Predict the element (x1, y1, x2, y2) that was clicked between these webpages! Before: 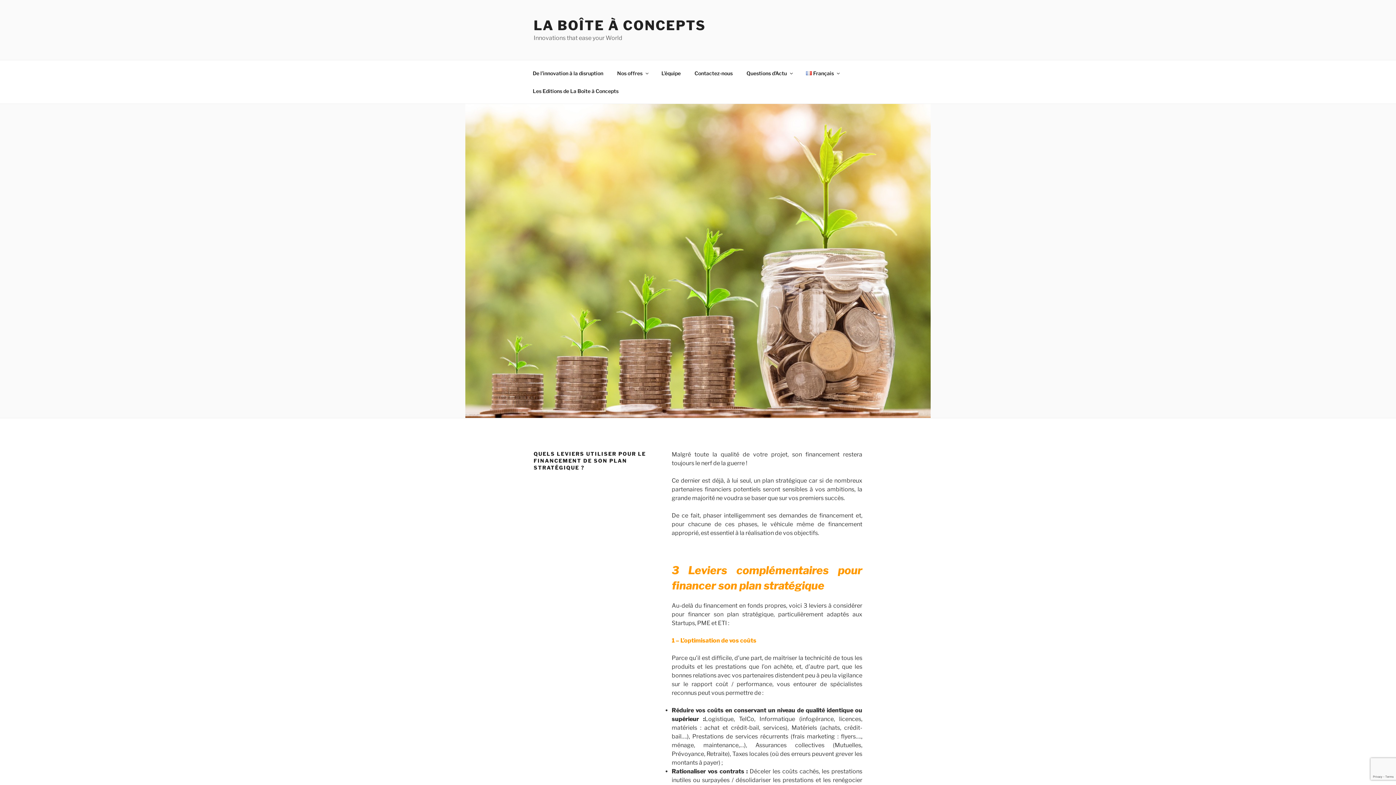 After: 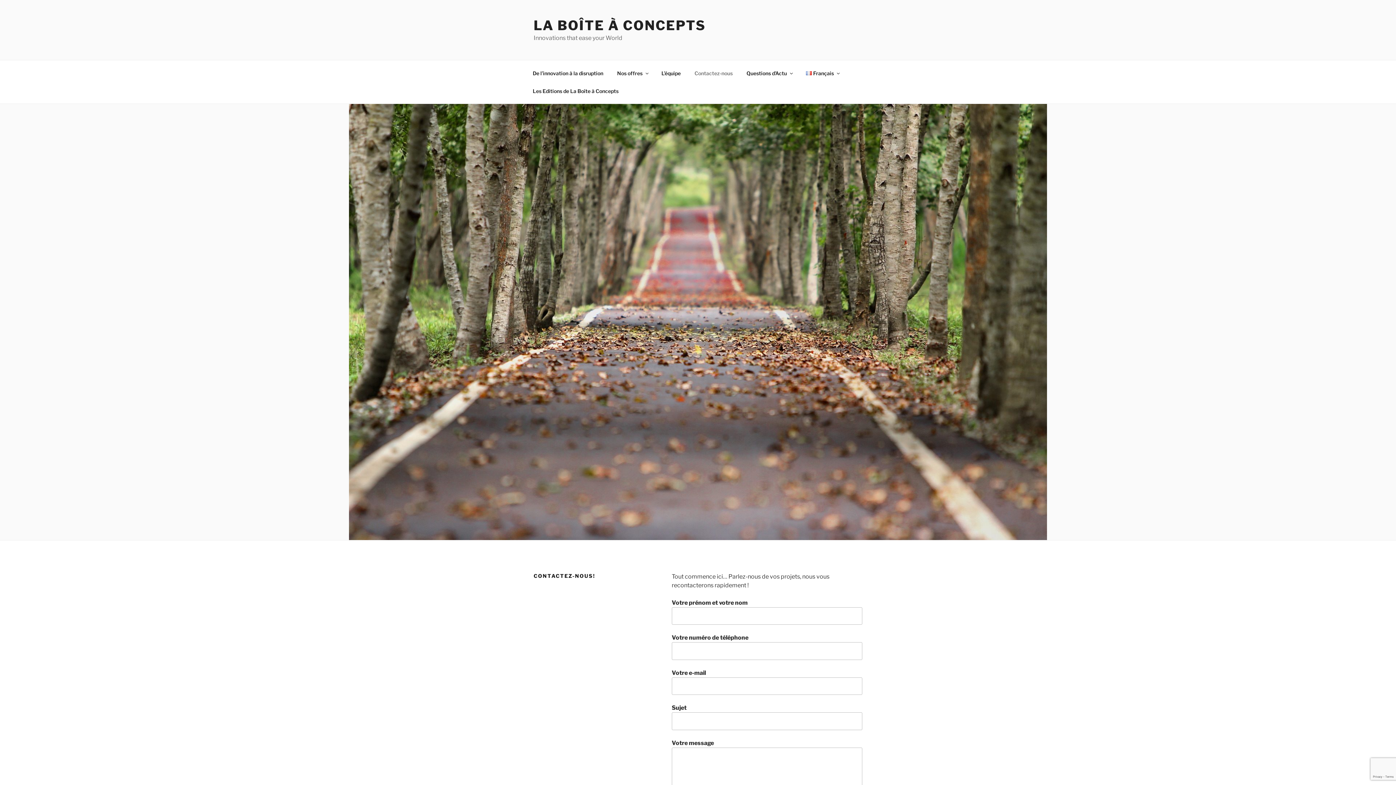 Action: label: Contactez-nous bbox: (688, 64, 739, 82)